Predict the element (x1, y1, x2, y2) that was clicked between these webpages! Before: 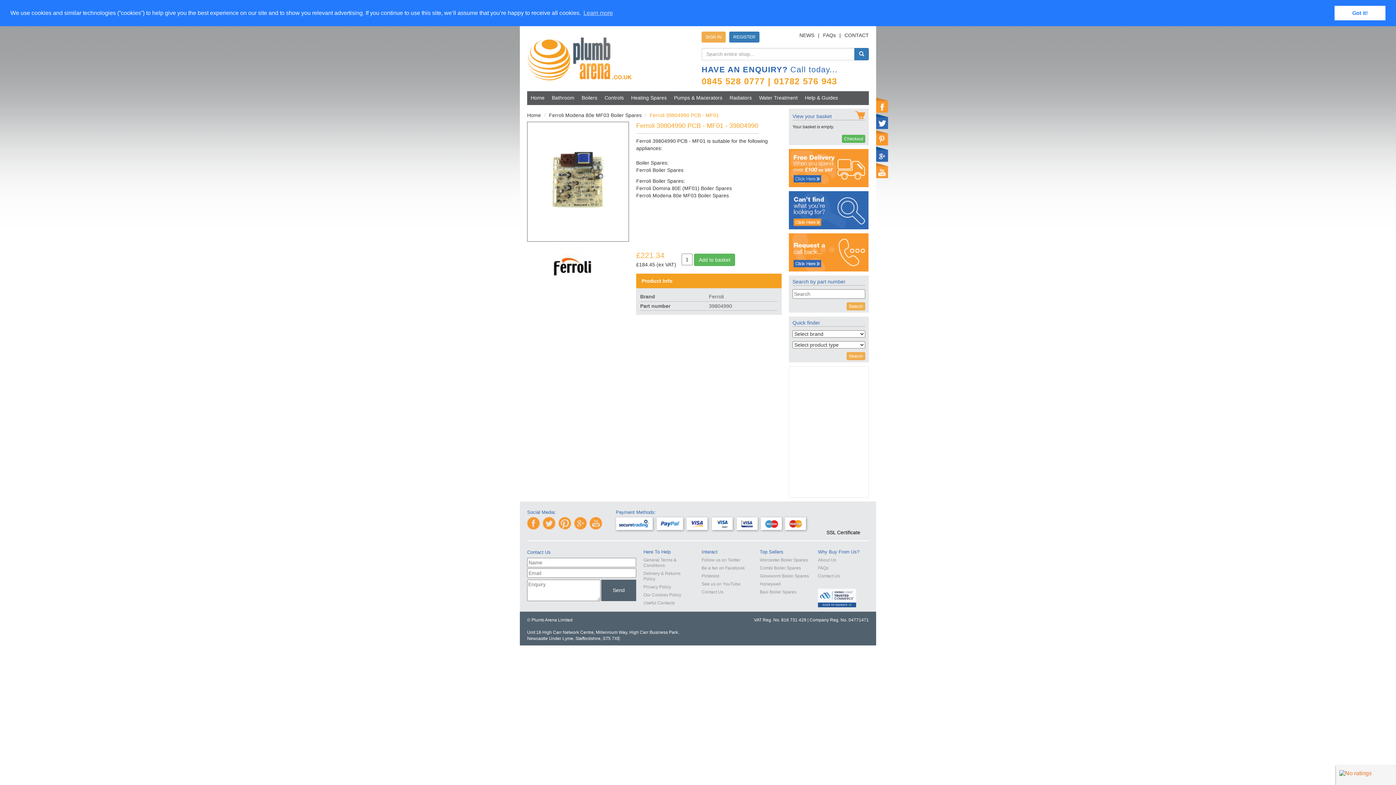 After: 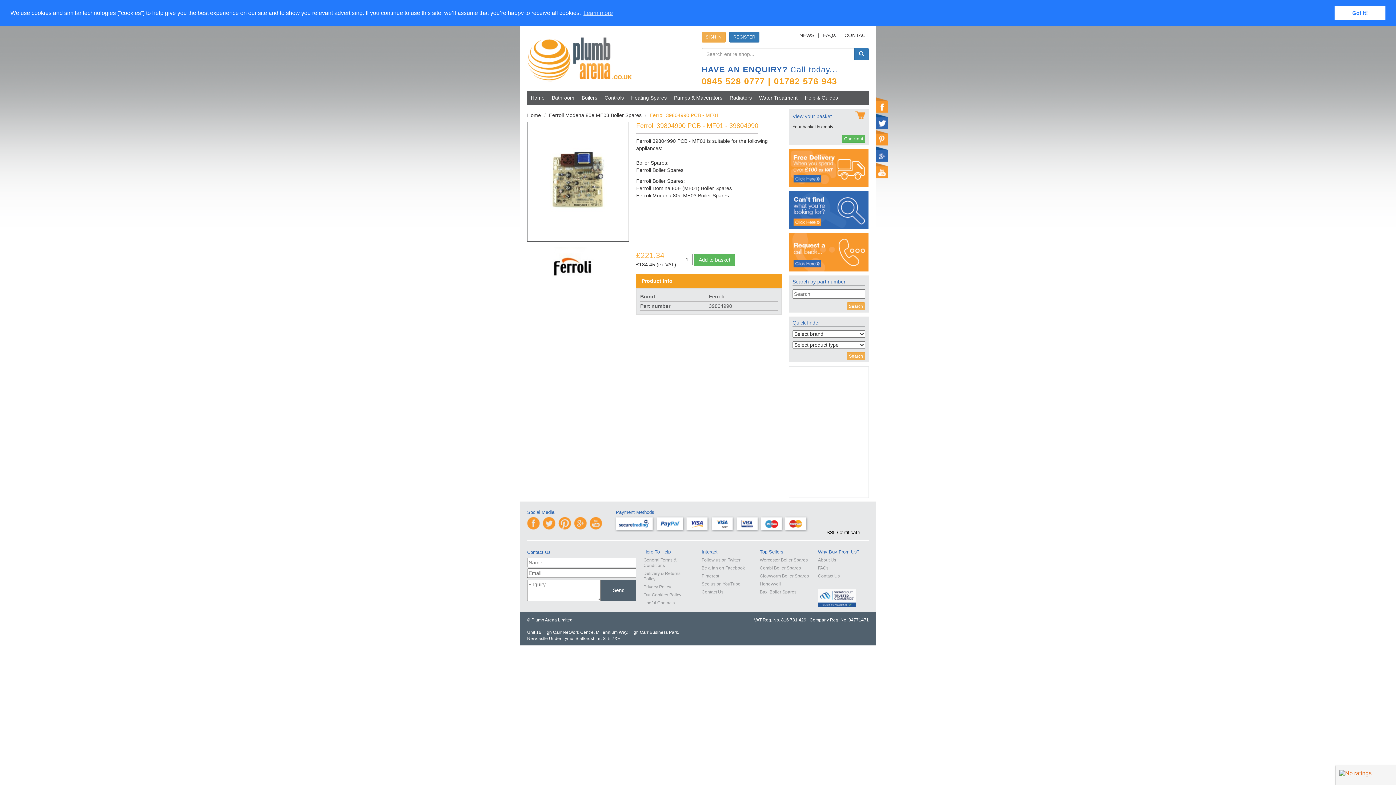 Action: bbox: (876, 162, 888, 178) label:  